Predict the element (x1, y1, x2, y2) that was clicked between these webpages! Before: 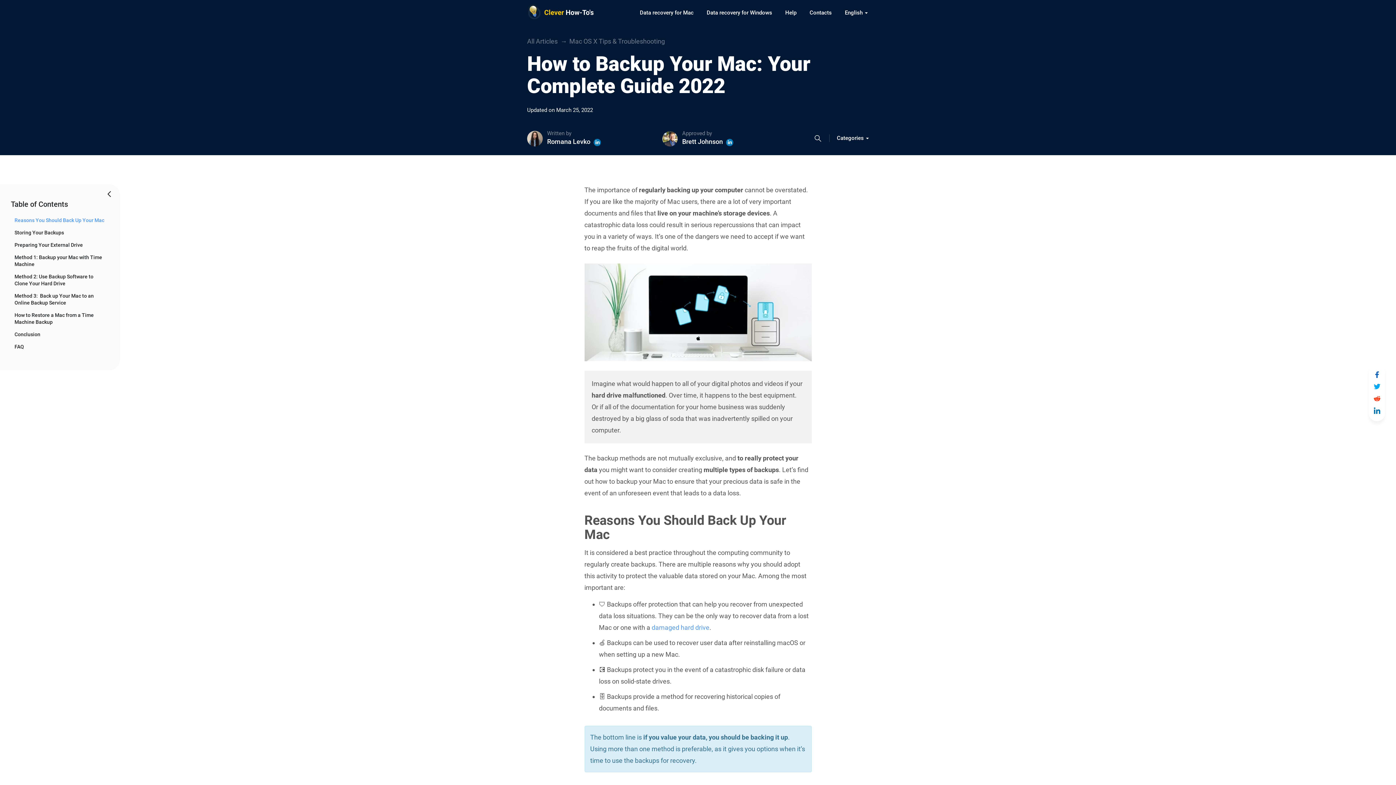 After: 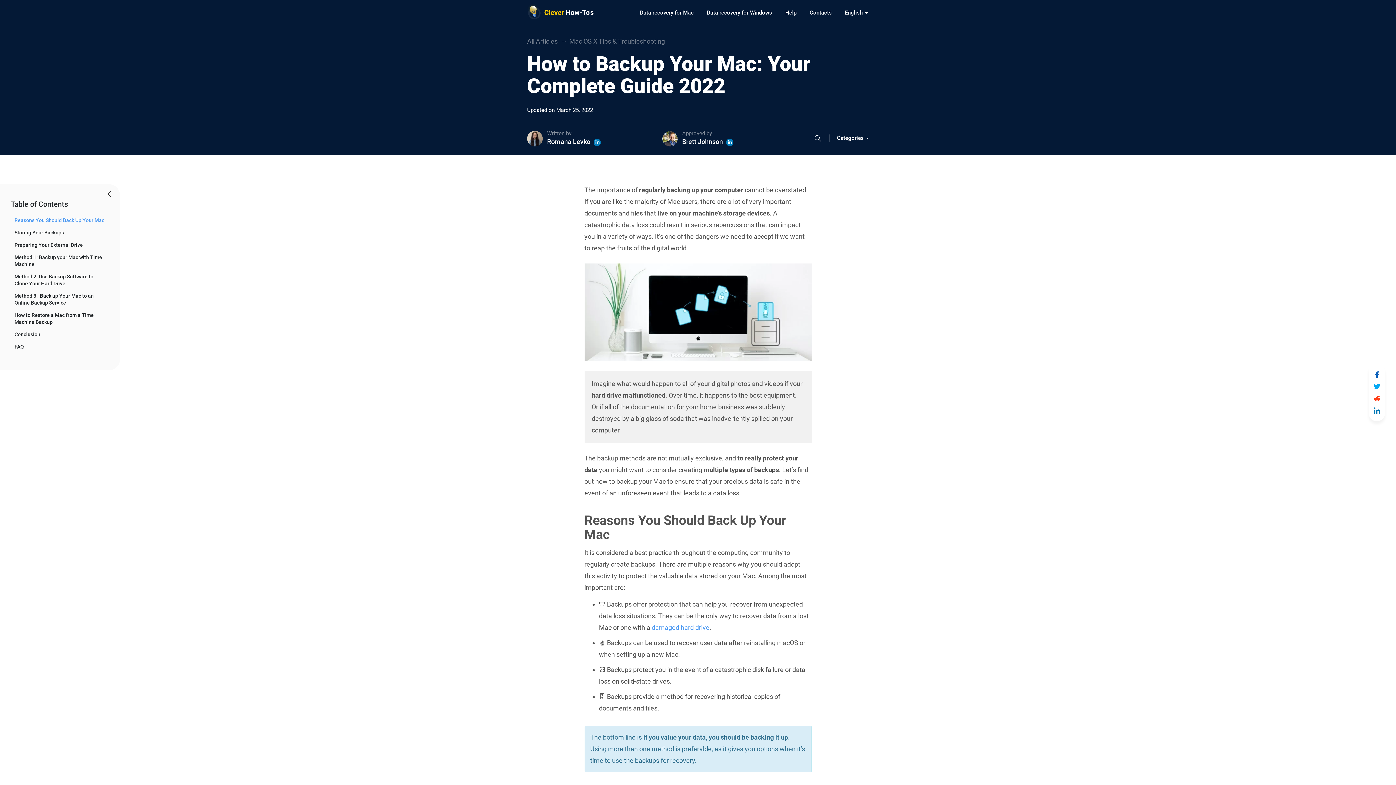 Action: bbox: (593, 138, 601, 146)